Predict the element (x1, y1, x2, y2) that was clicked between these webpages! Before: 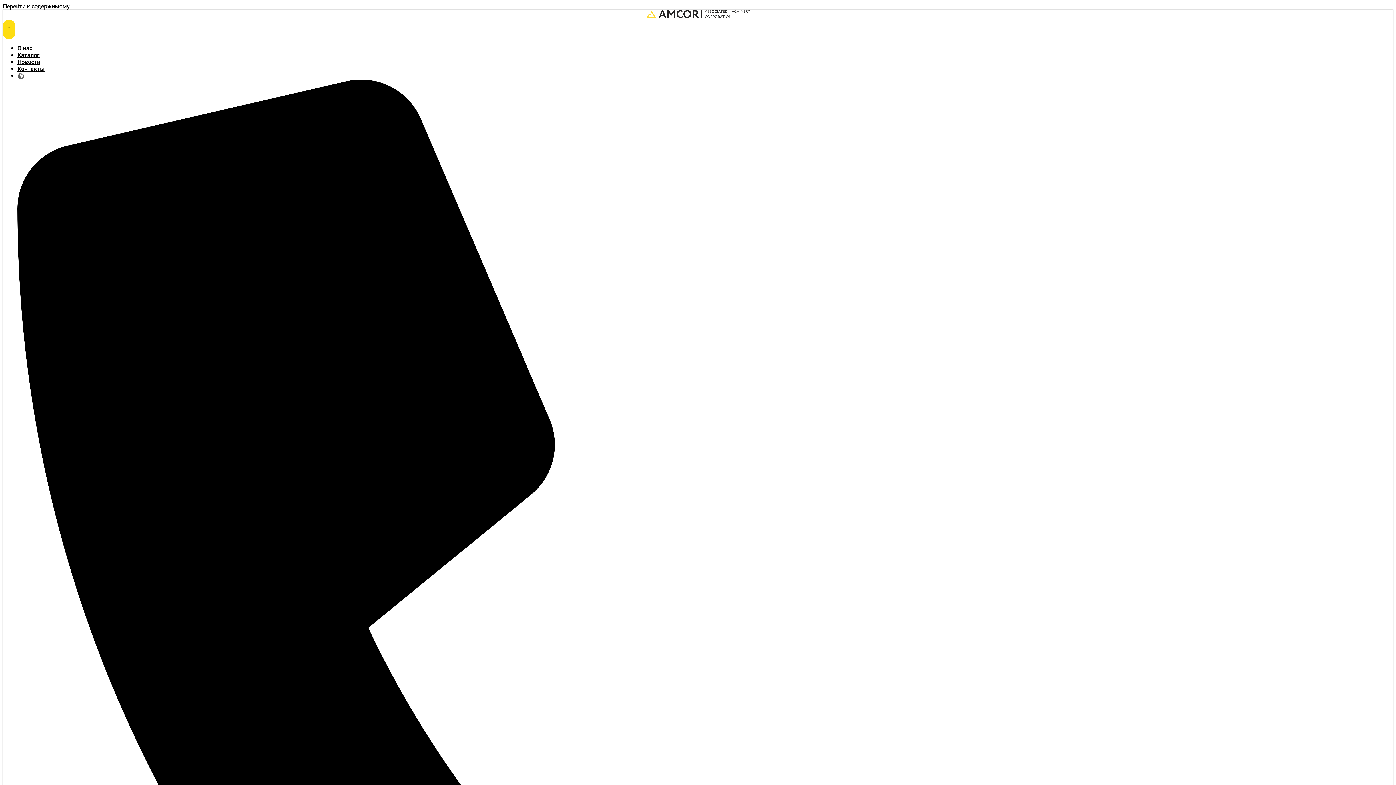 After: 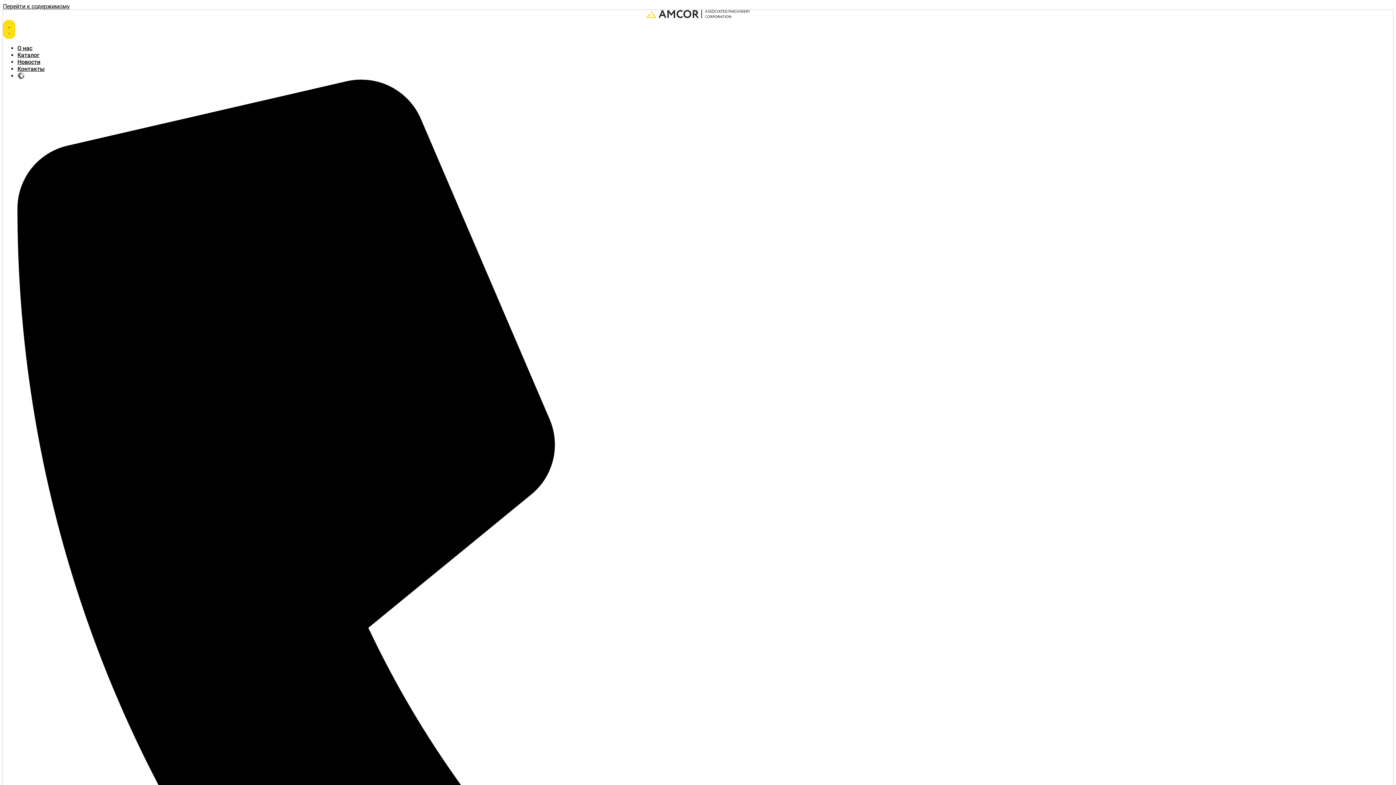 Action: bbox: (17, 58, 40, 65) label: Новости